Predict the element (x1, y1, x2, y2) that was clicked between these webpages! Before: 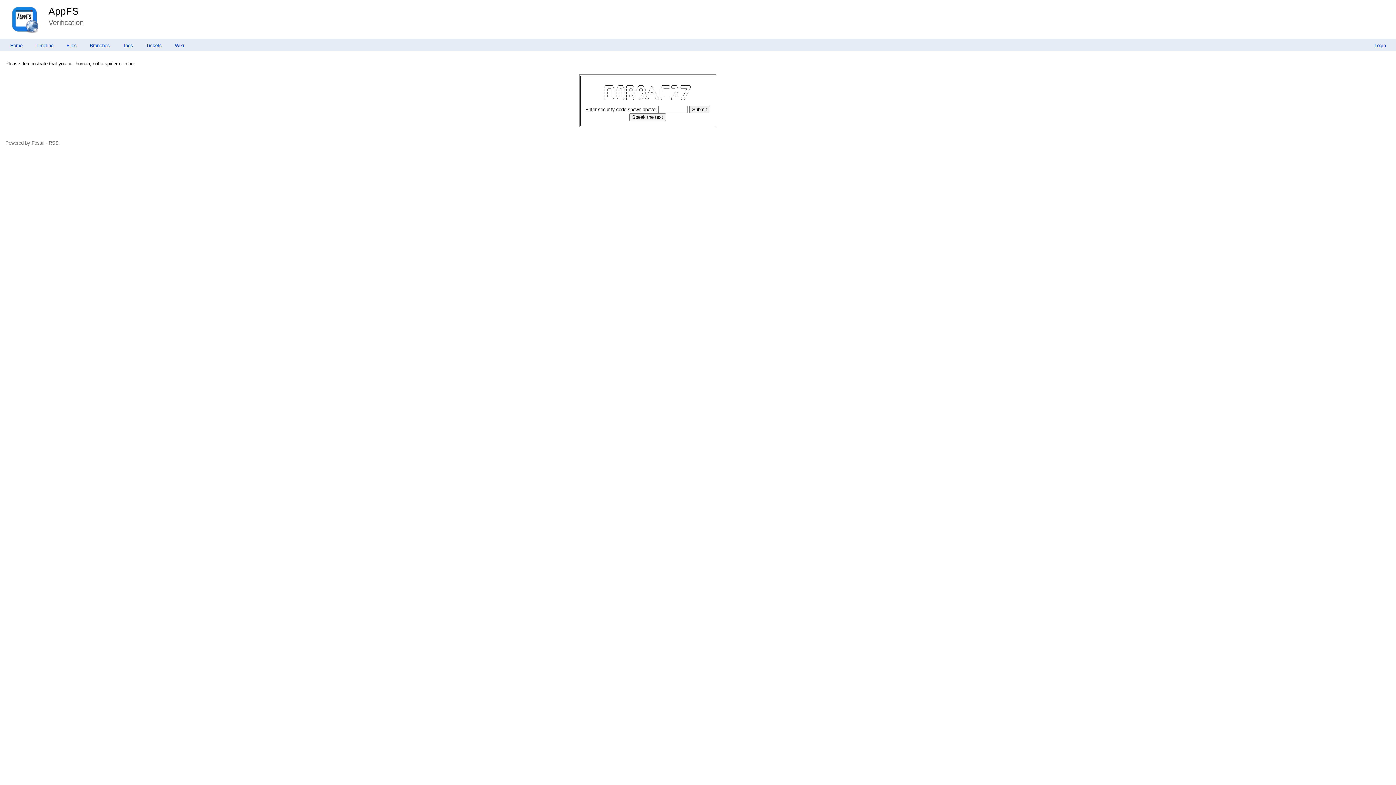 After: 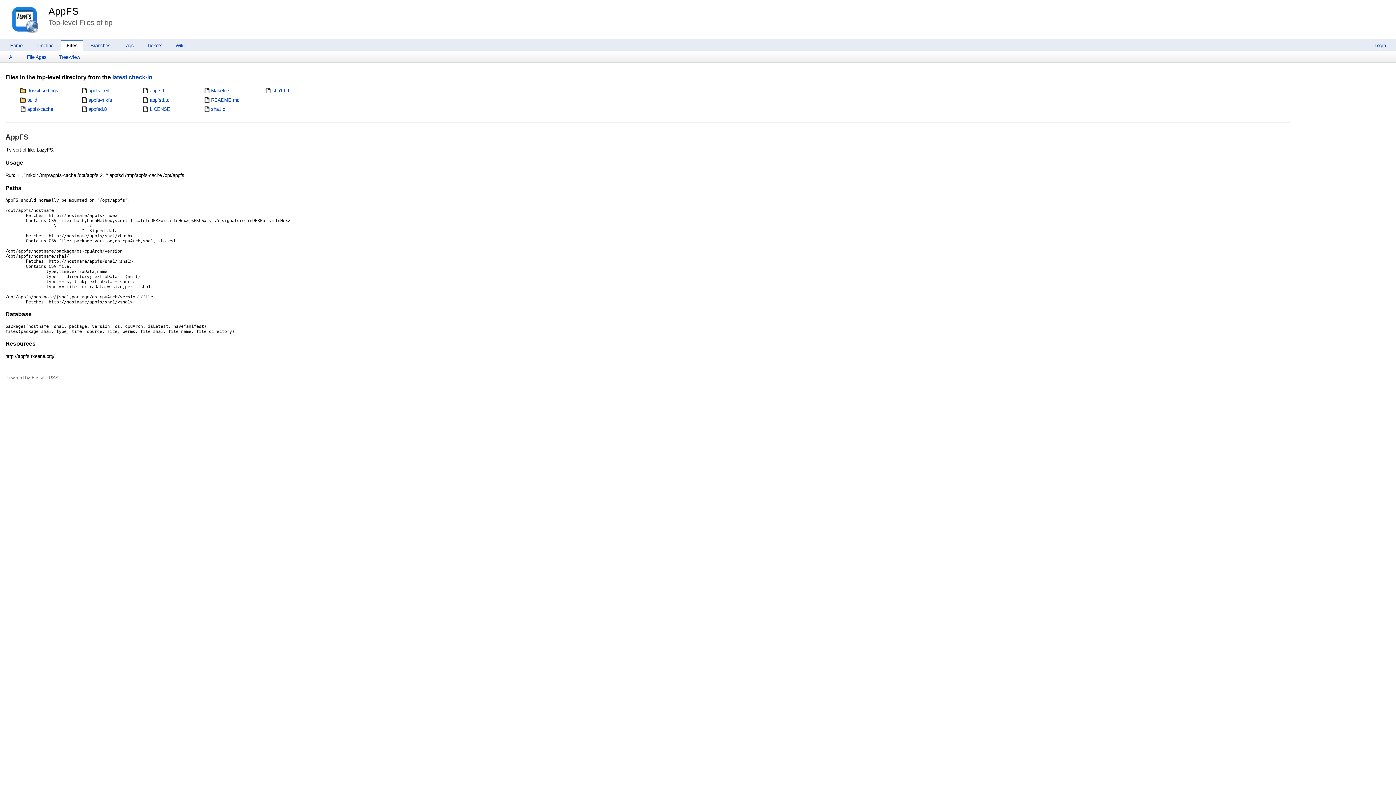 Action: label: Files bbox: (60, 42, 82, 48)